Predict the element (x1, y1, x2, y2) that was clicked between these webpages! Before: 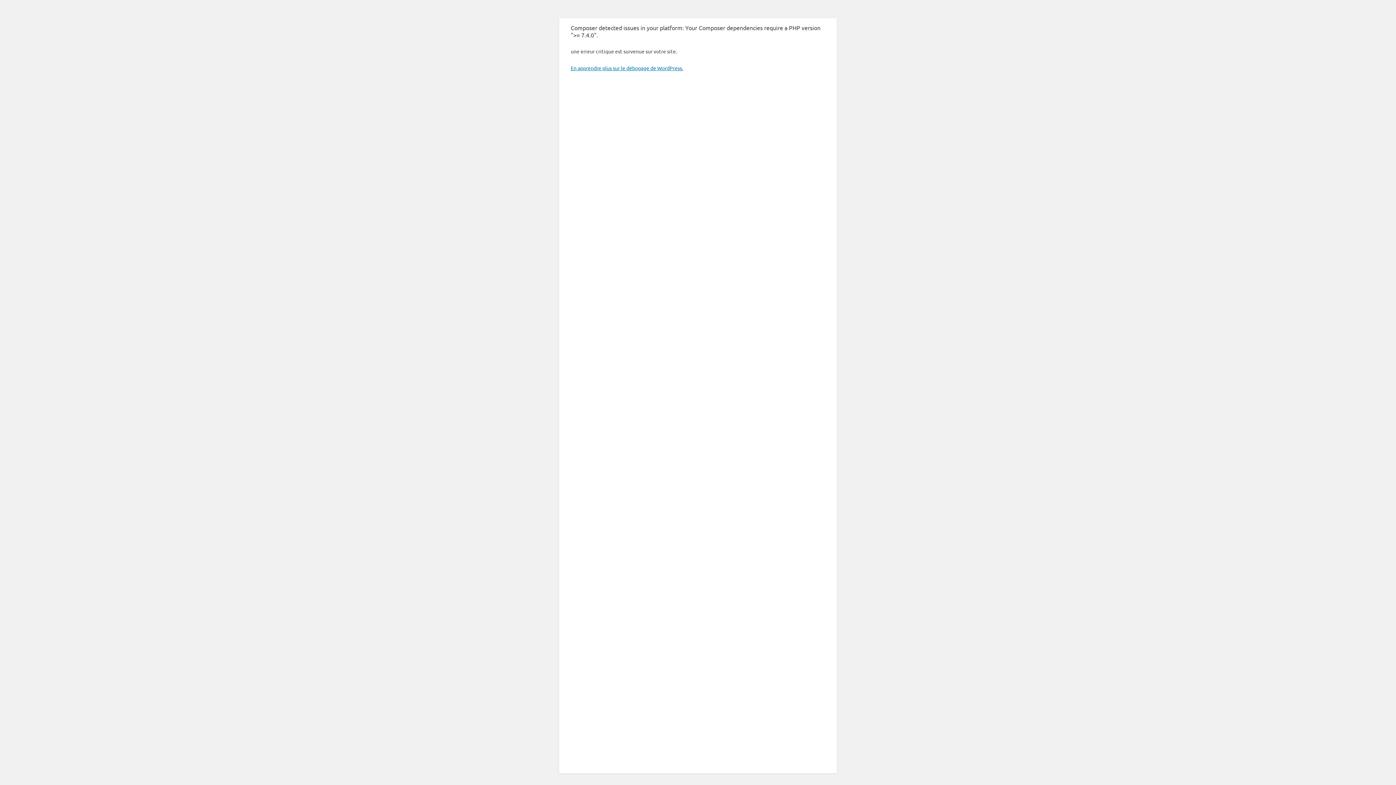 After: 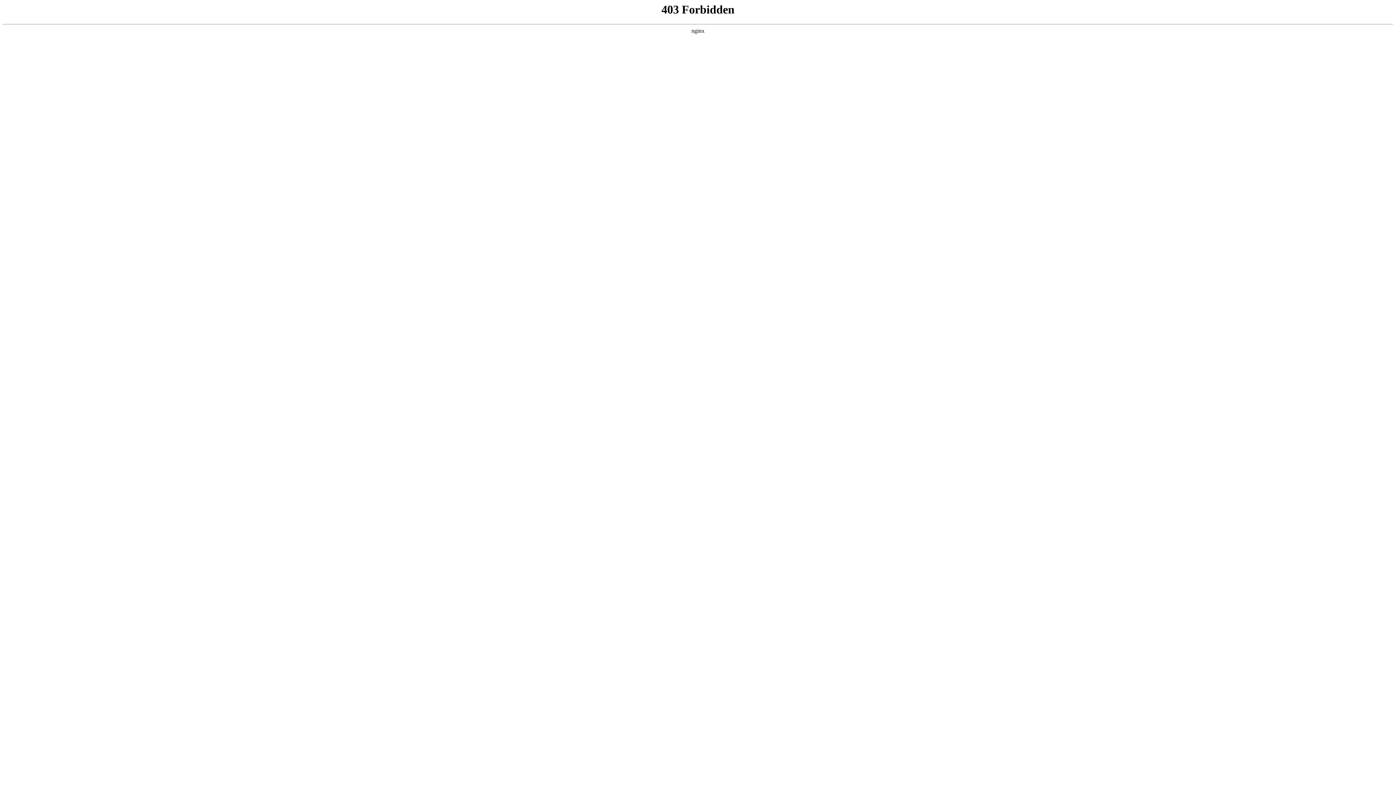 Action: label: En apprendre plus sur le débogage de WordPress. bbox: (570, 64, 683, 71)